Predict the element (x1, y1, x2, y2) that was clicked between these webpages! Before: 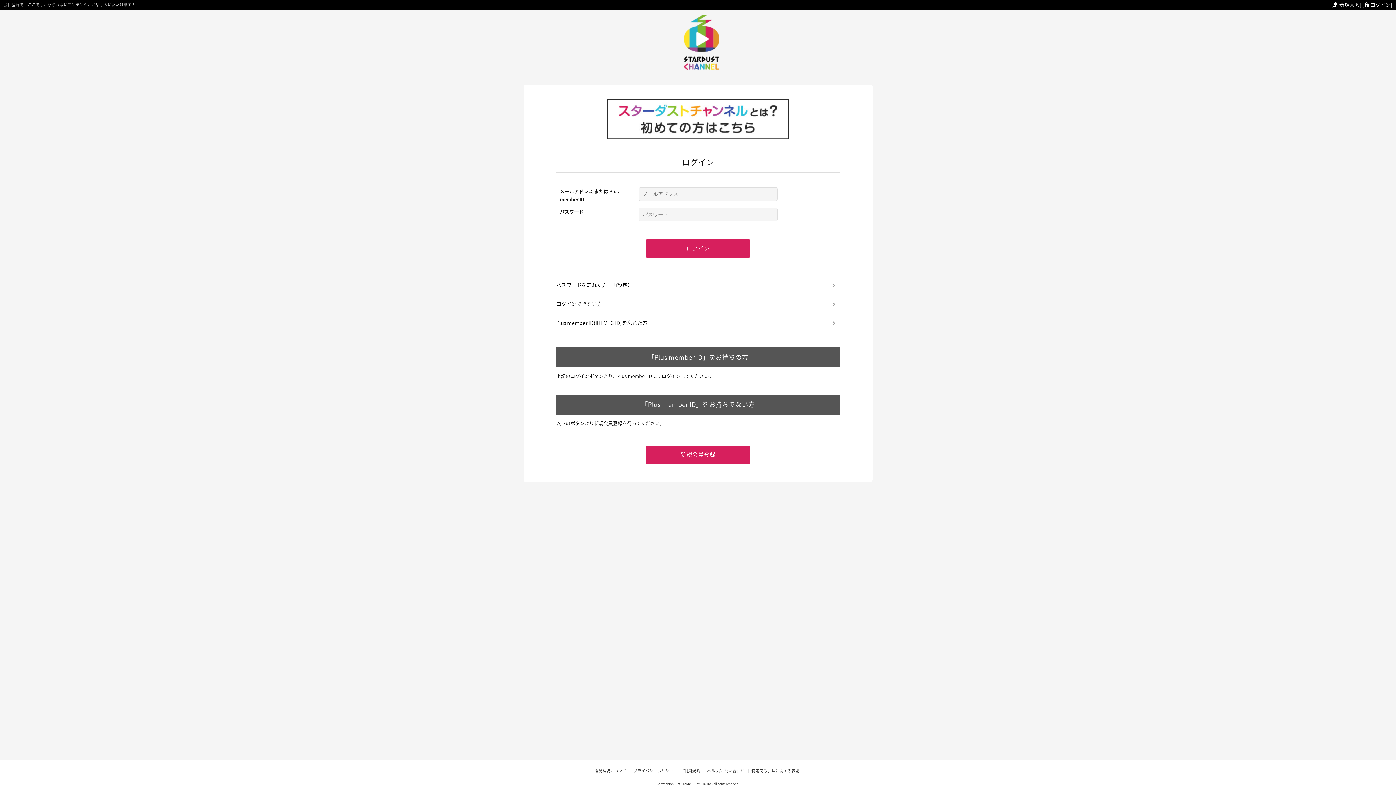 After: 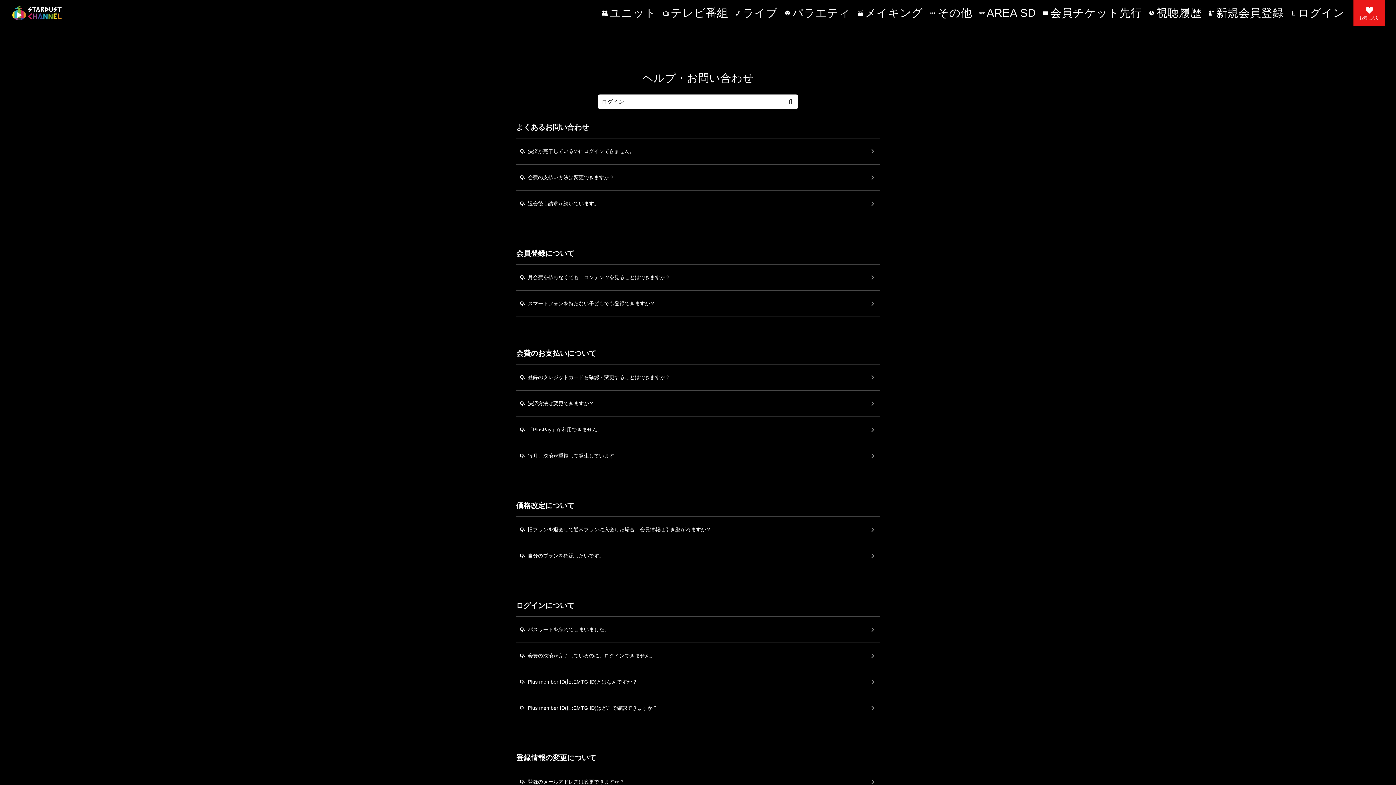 Action: bbox: (556, 295, 840, 314) label: ログインできない方